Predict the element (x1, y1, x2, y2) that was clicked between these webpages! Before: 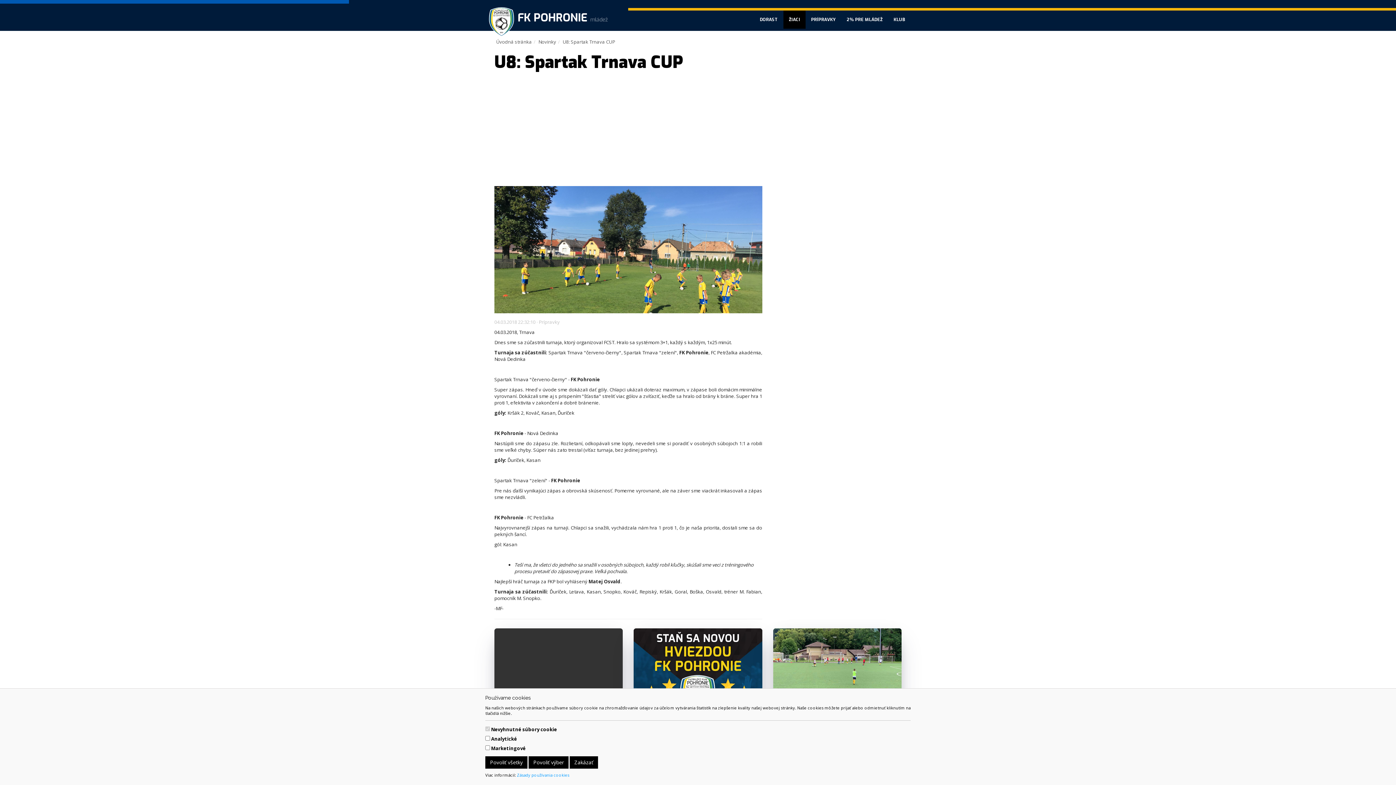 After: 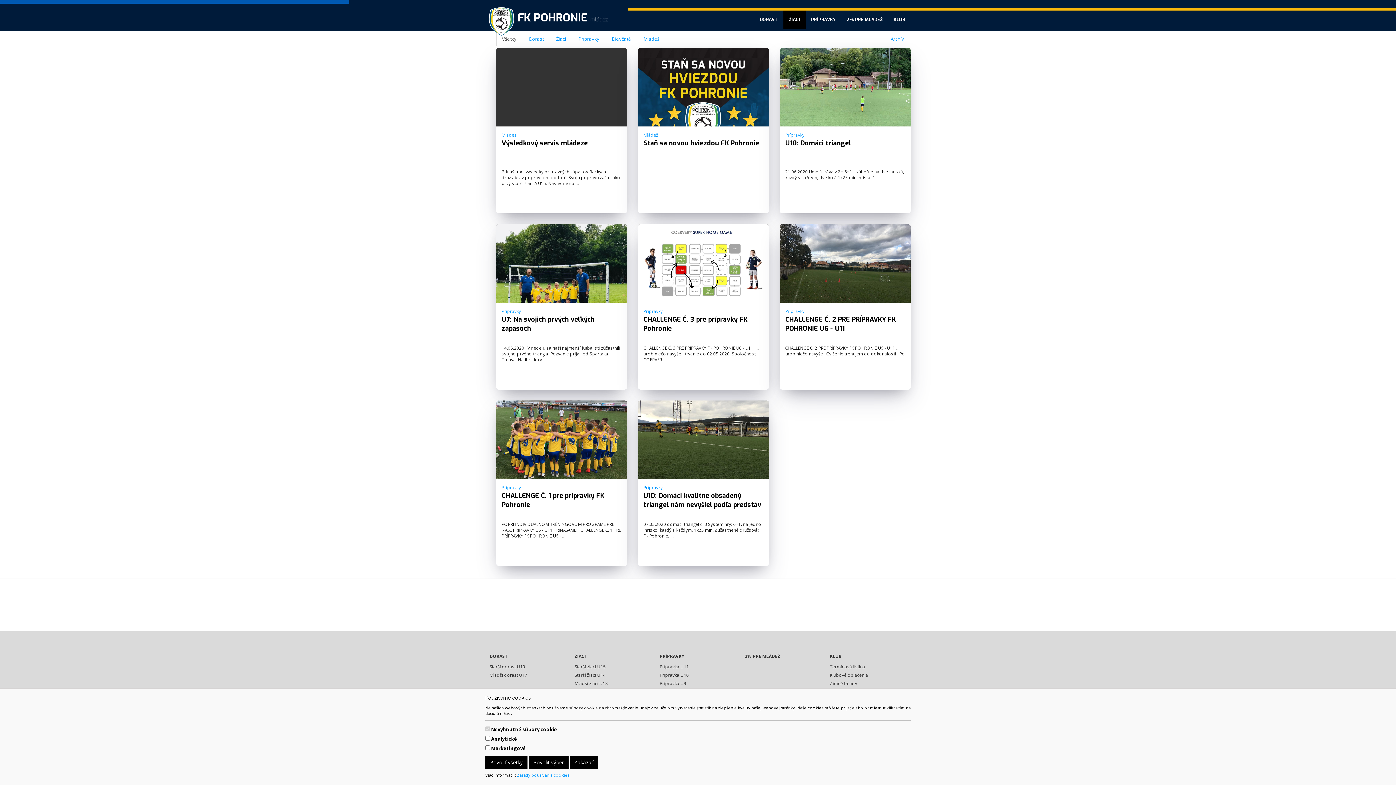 Action: bbox: (485, 0, 607, 30) label: FK POHRONIE mládež